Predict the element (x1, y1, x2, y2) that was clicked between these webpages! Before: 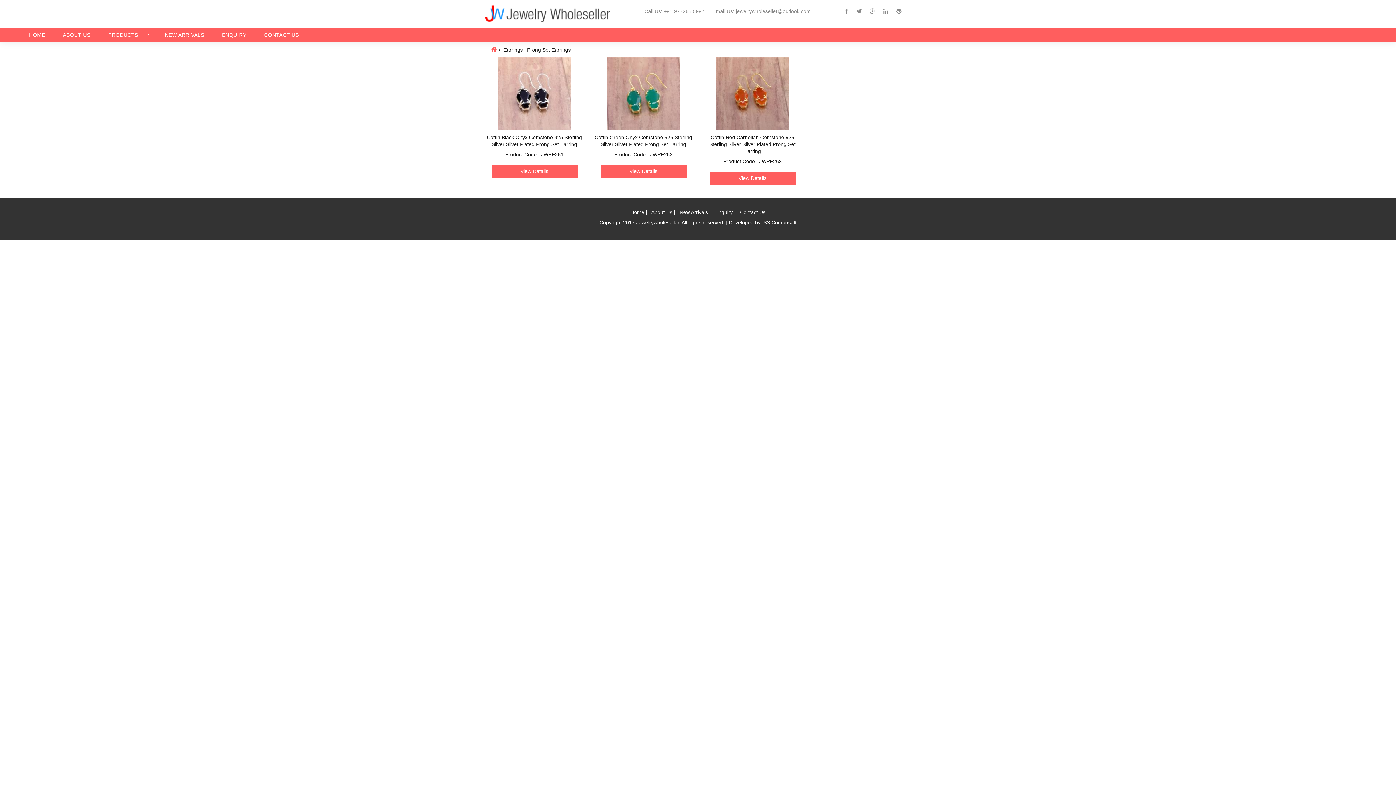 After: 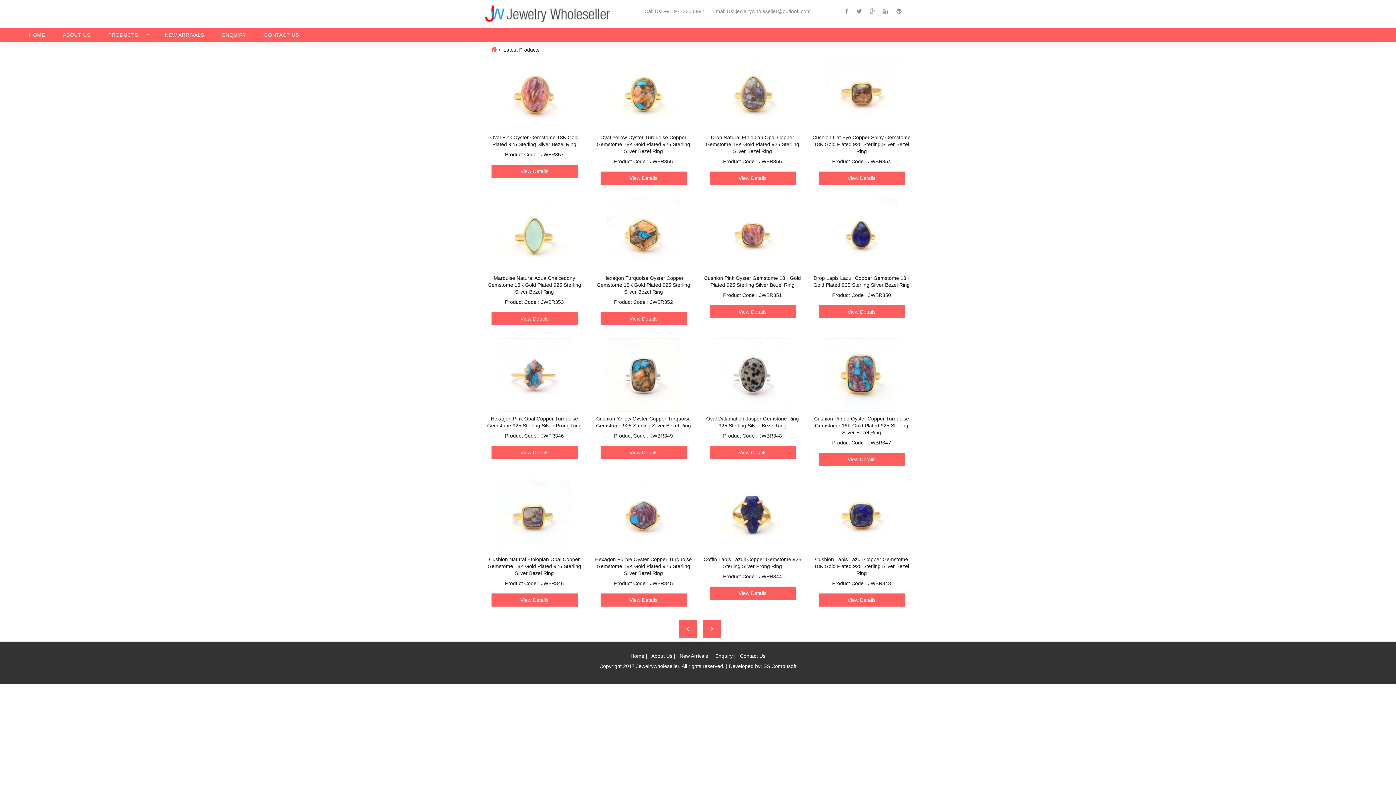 Action: bbox: (161, 27, 207, 42) label: NEW ARRIVALS